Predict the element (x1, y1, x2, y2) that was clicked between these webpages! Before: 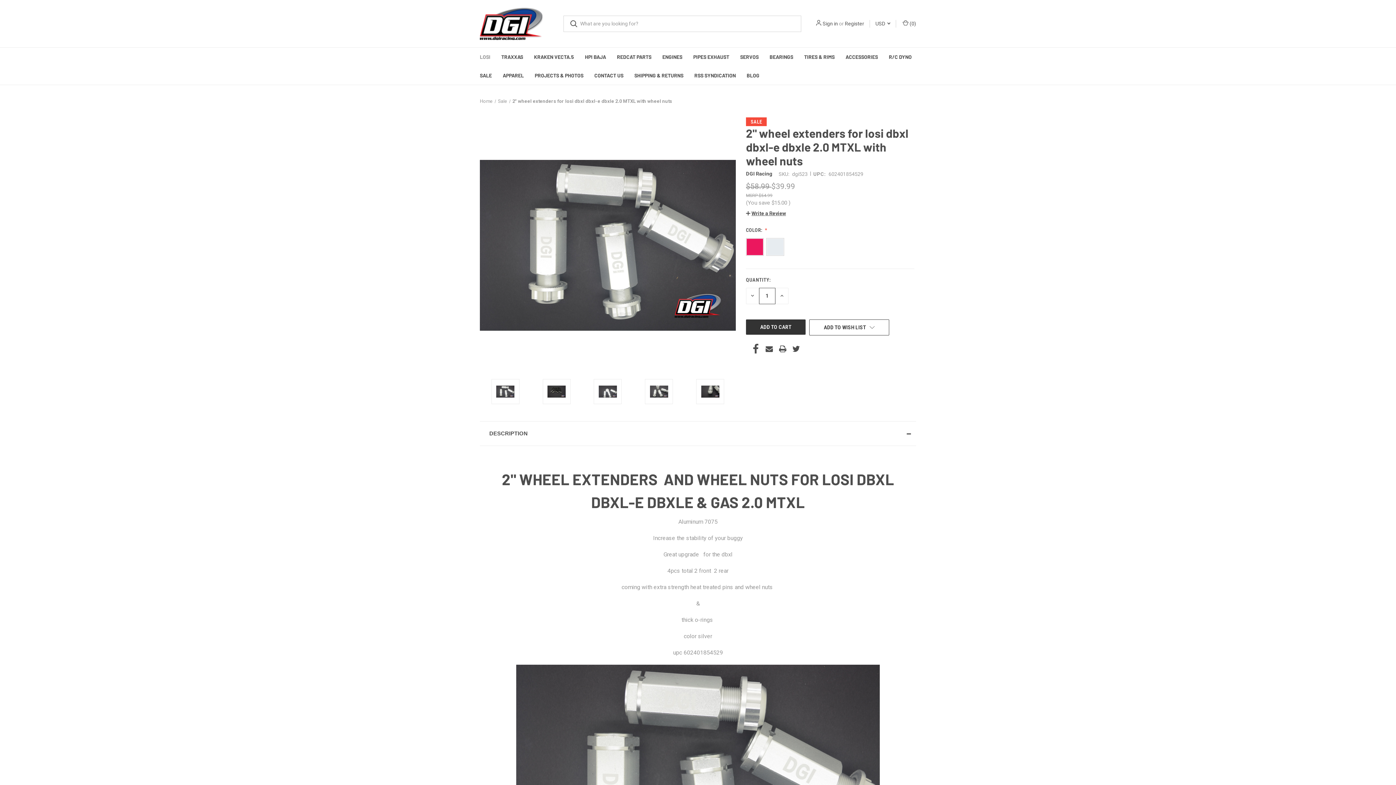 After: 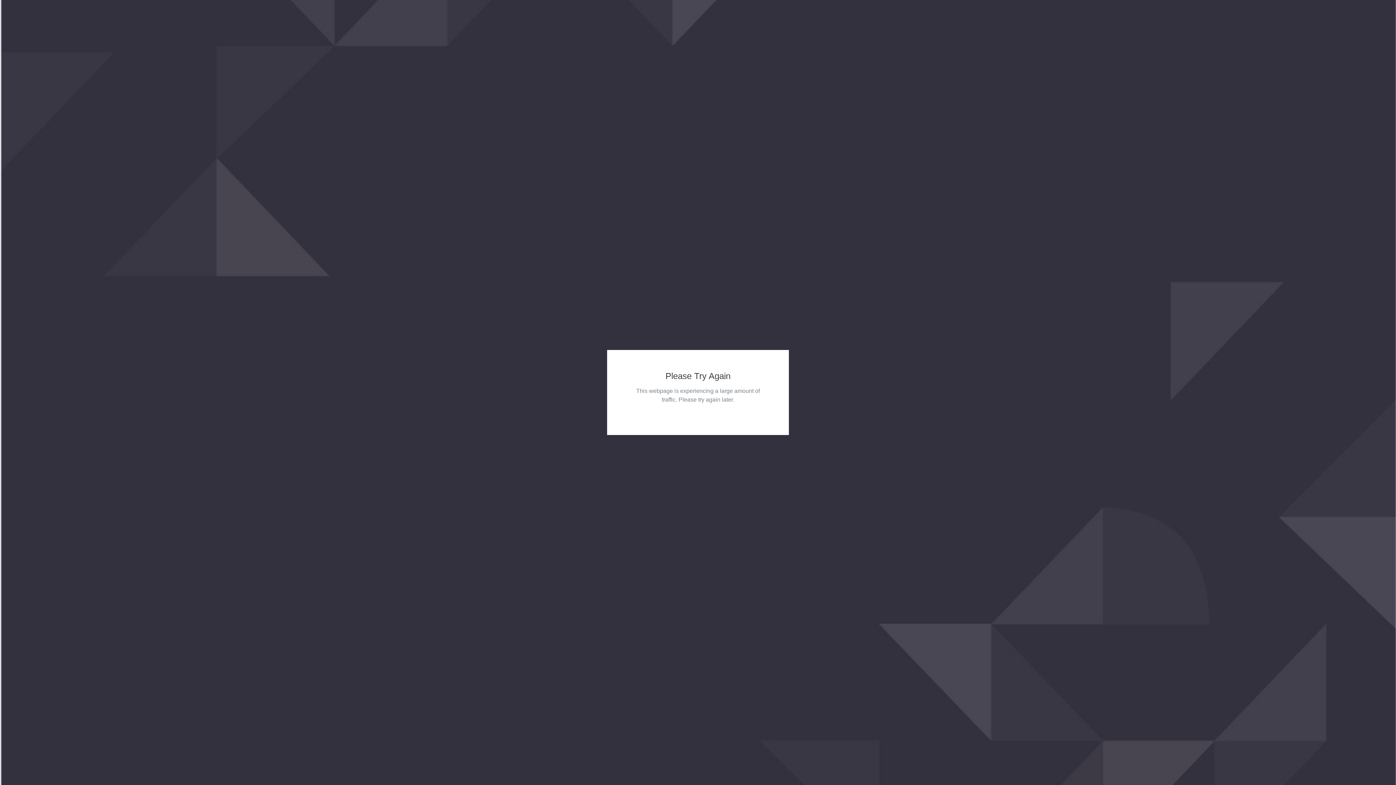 Action: label: 2" wheel extenders for losi dbxl dbxl-e dbxle 2.0 MTXL with wheel nuts bbox: (512, 98, 672, 104)